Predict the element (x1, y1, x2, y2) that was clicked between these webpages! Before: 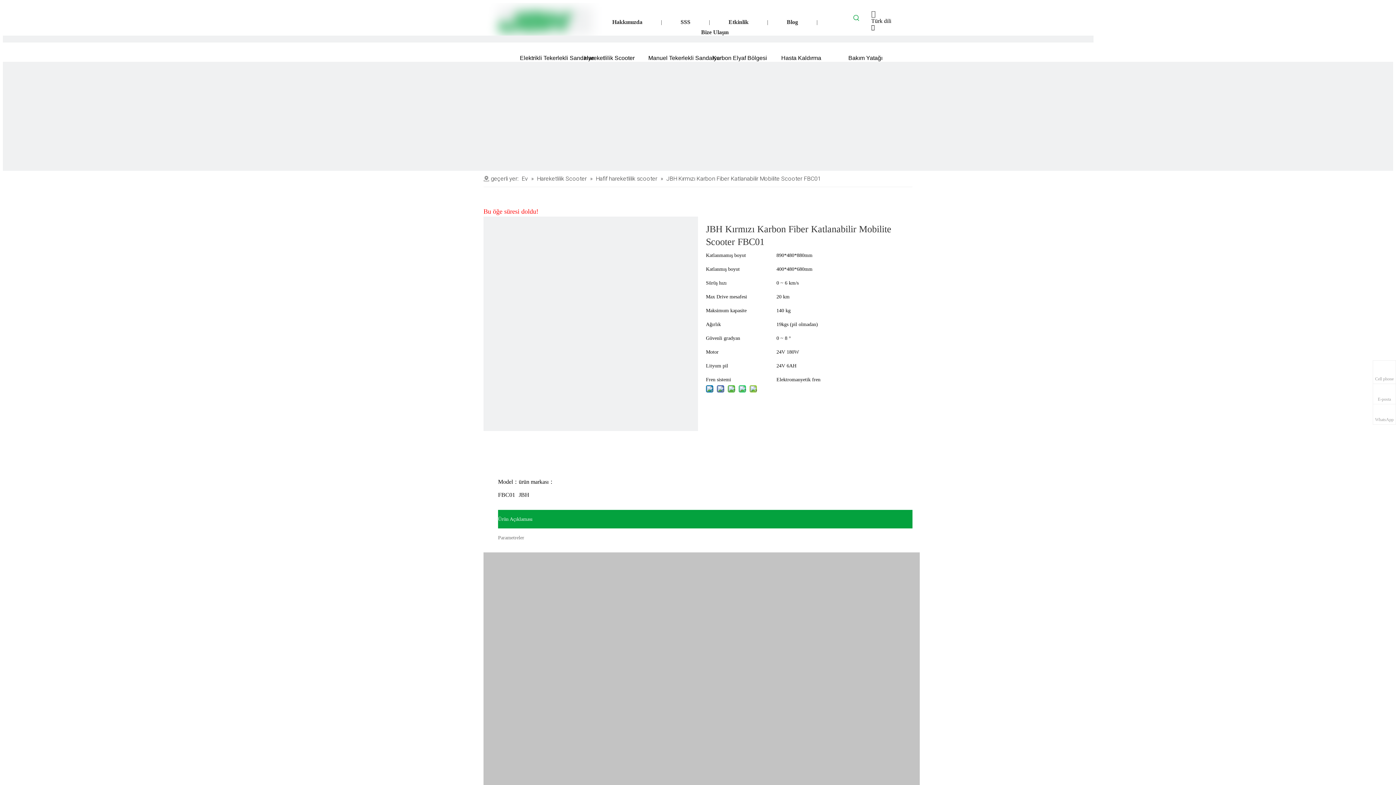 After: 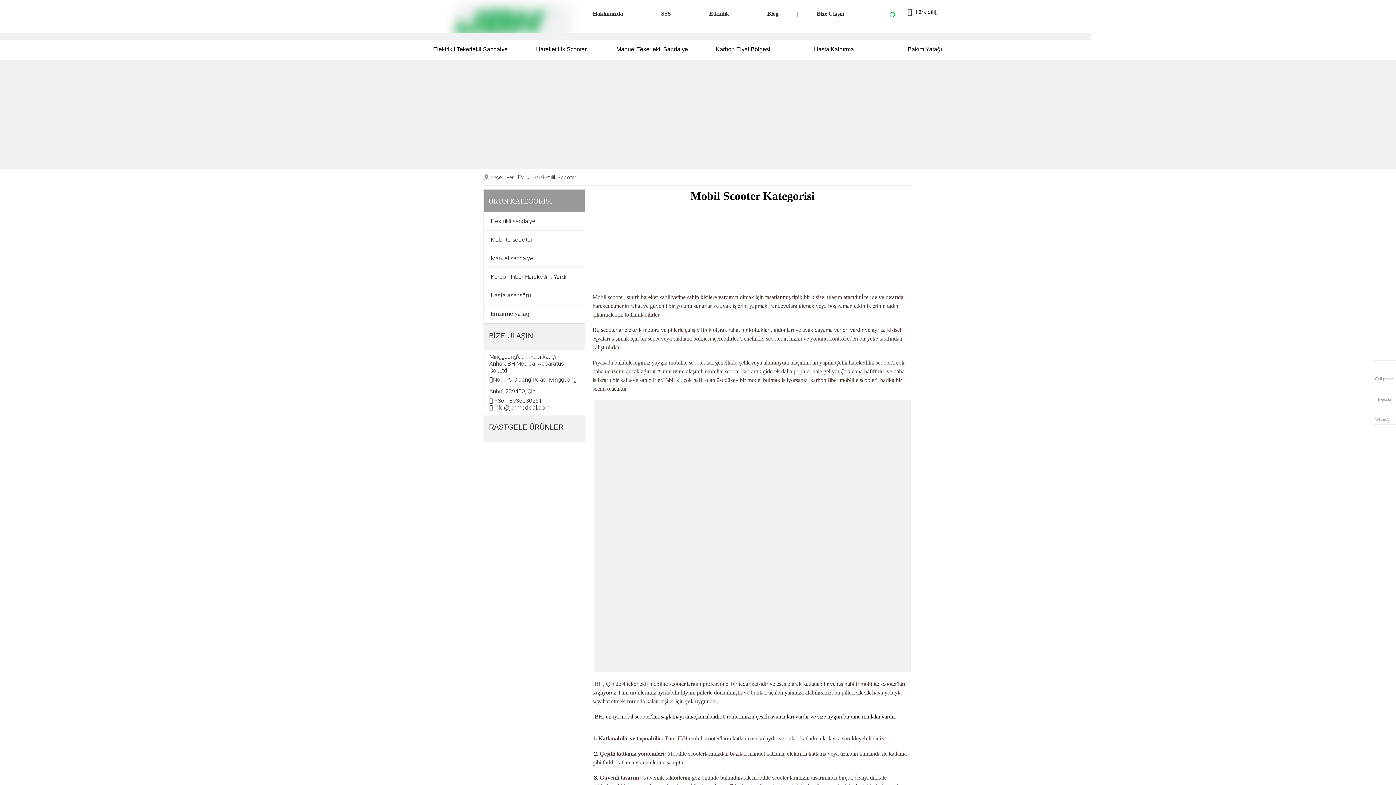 Action: label: Hareketlilik Scooter  bbox: (537, 175, 588, 182)